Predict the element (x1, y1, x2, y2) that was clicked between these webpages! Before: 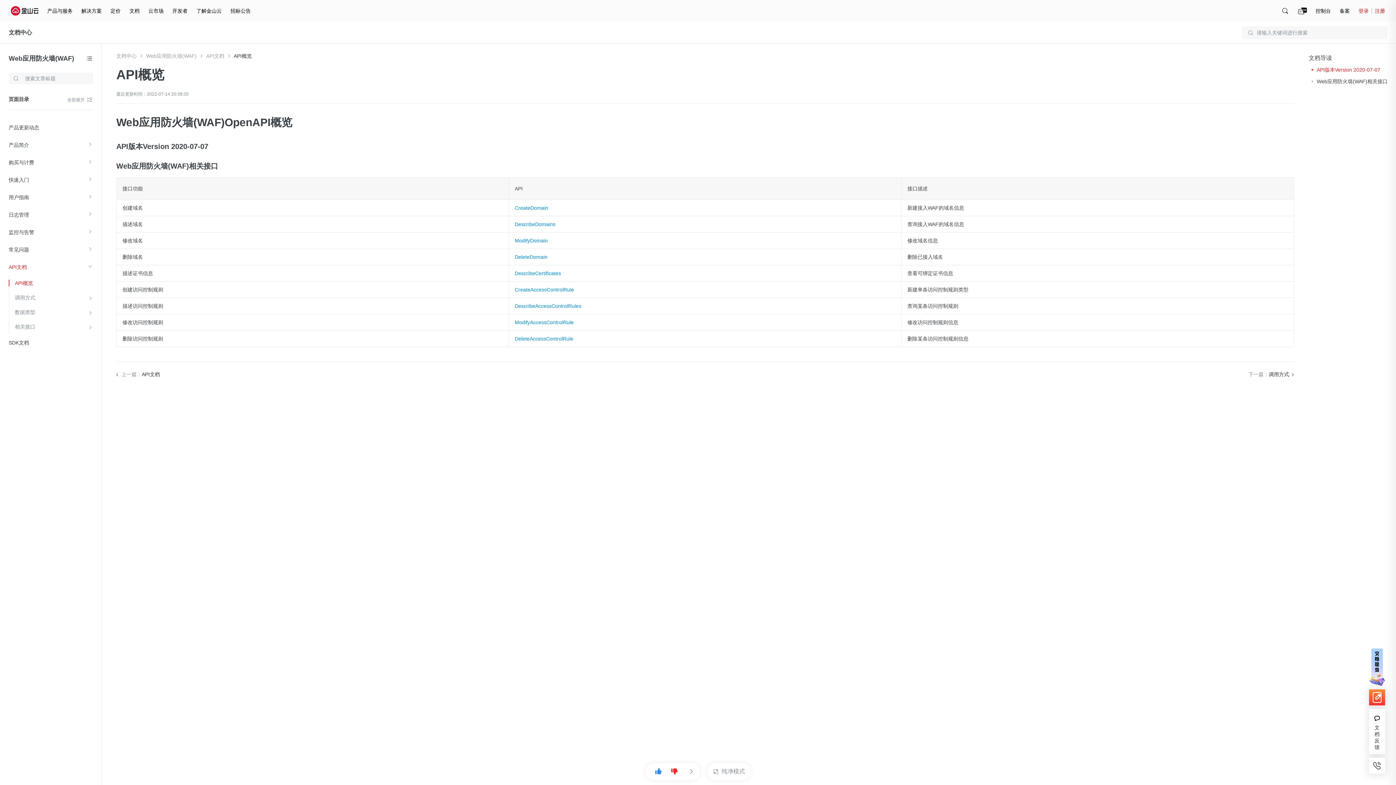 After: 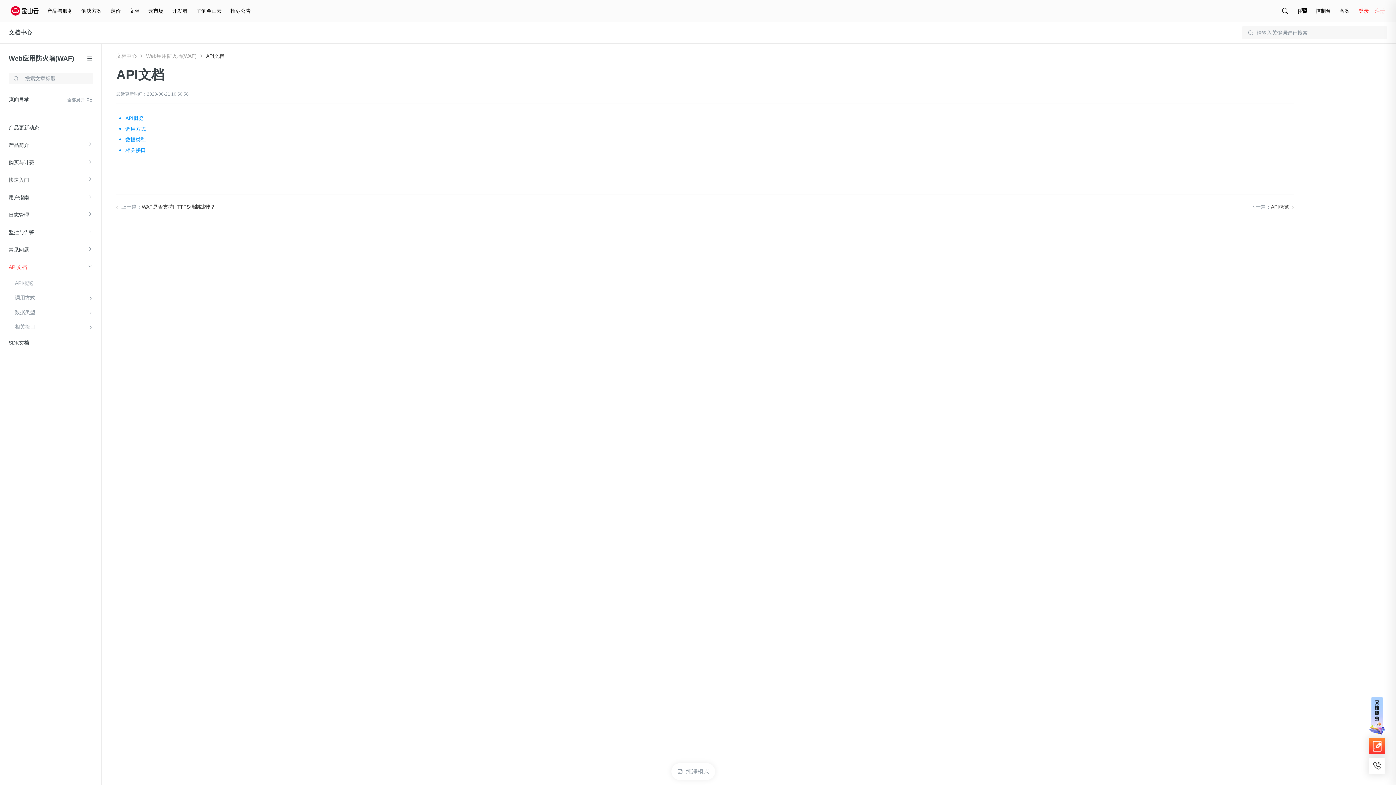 Action: label: API文档 bbox: (8, 263, 84, 271)